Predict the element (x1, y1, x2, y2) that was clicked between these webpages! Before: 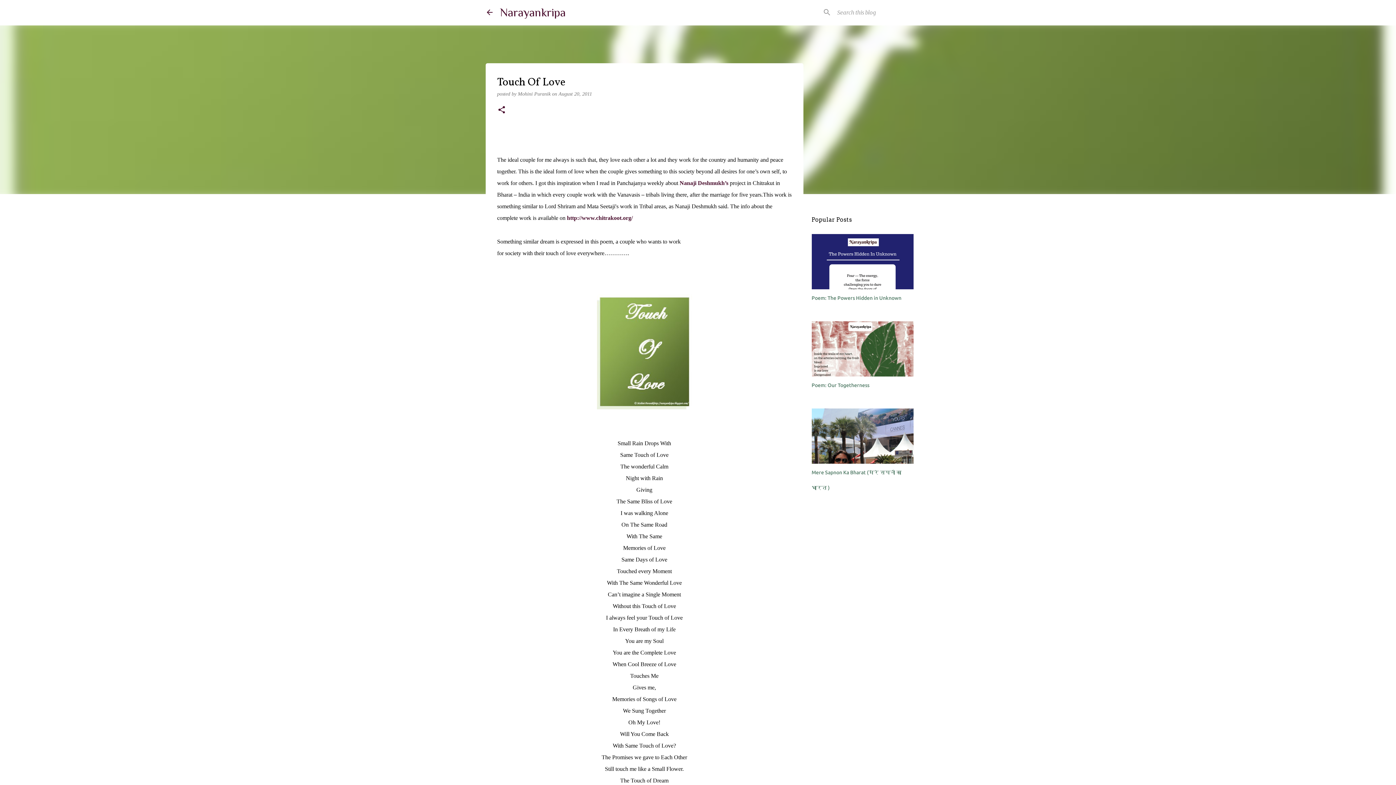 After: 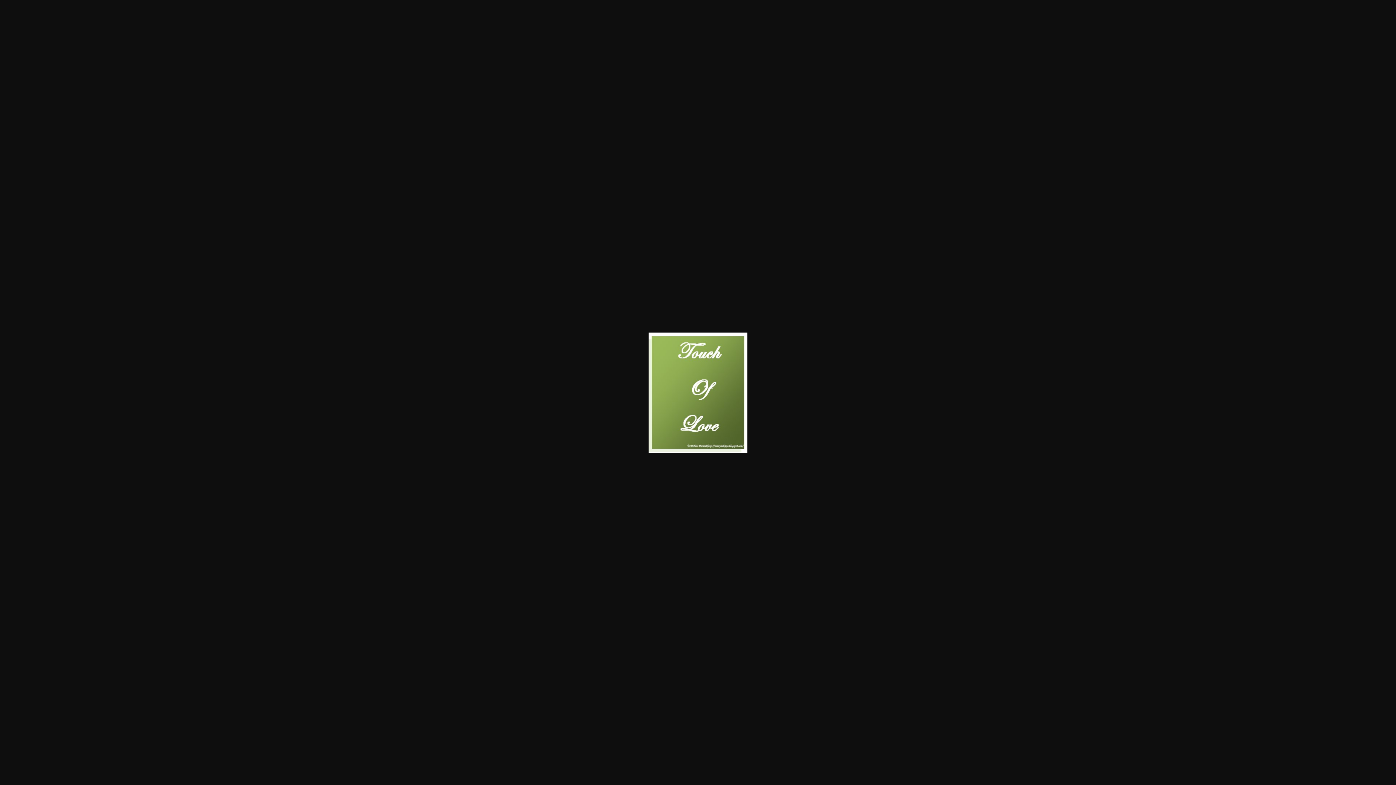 Action: bbox: (596, 294, 692, 414)